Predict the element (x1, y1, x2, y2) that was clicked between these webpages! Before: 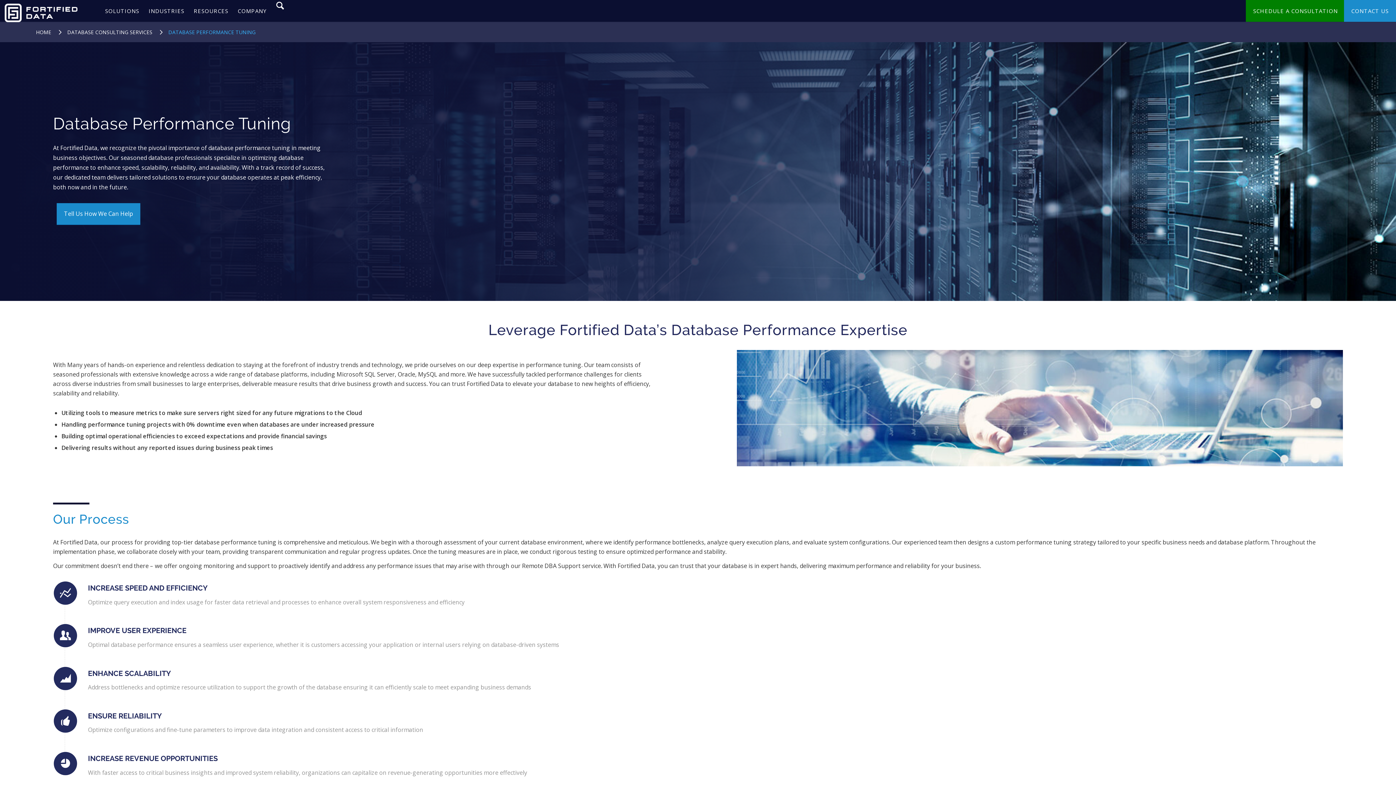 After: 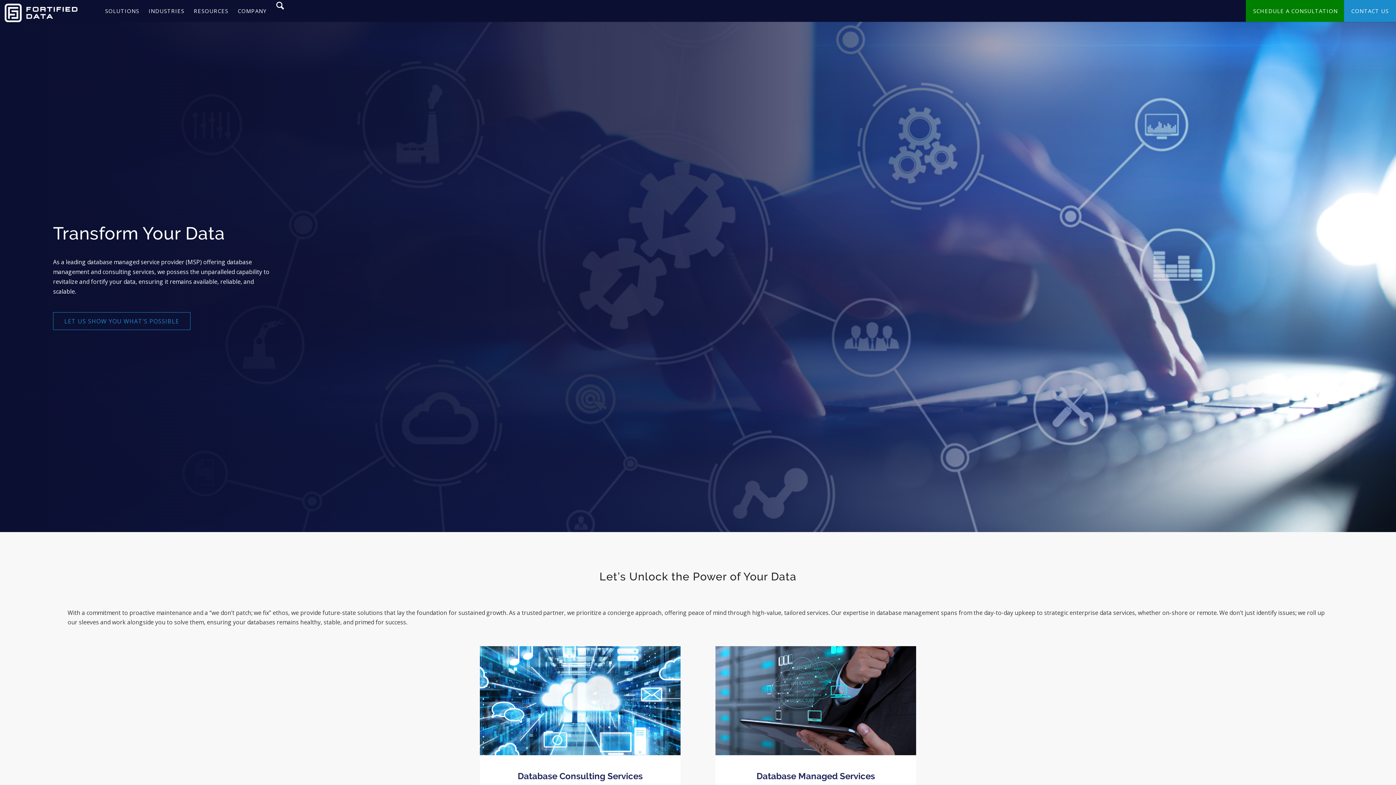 Action: bbox: (0, 0, 100, 21)